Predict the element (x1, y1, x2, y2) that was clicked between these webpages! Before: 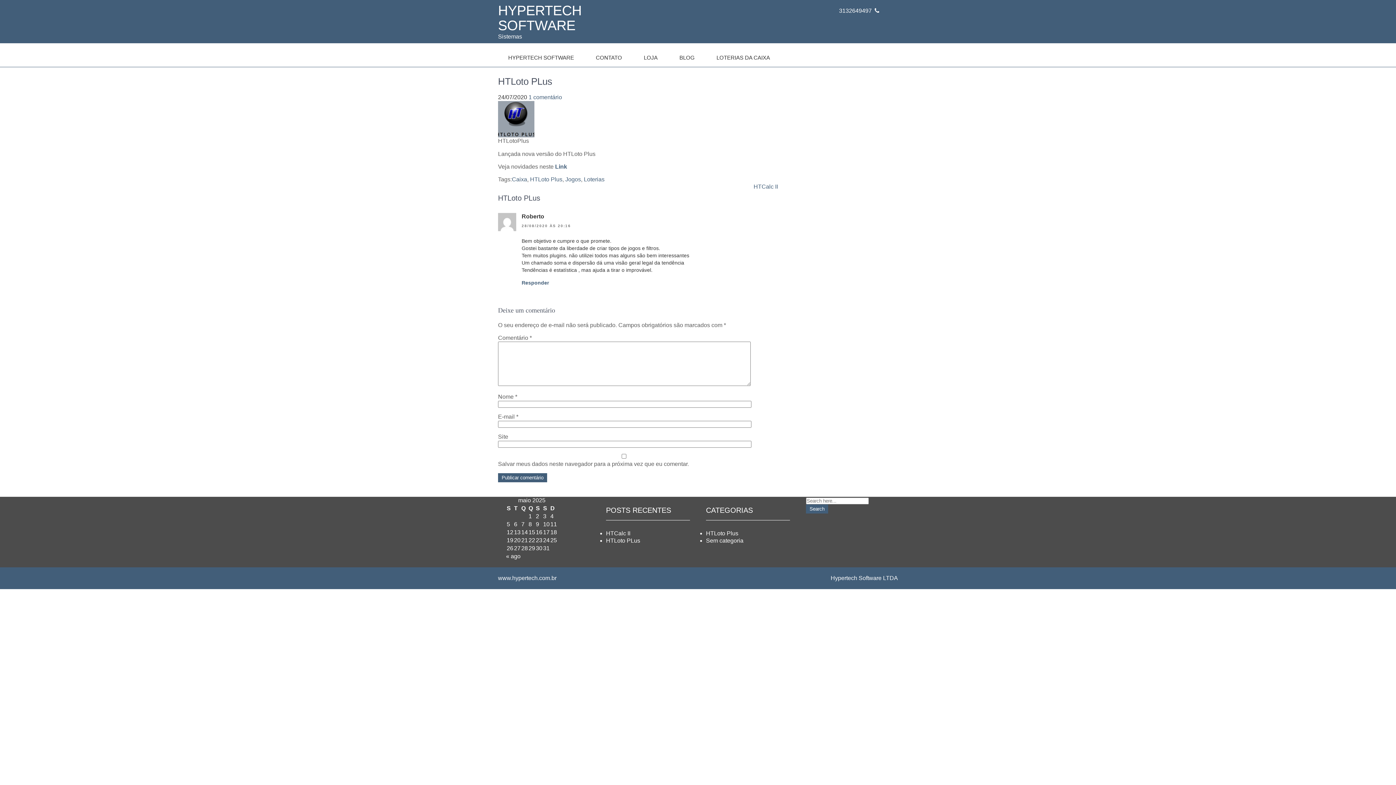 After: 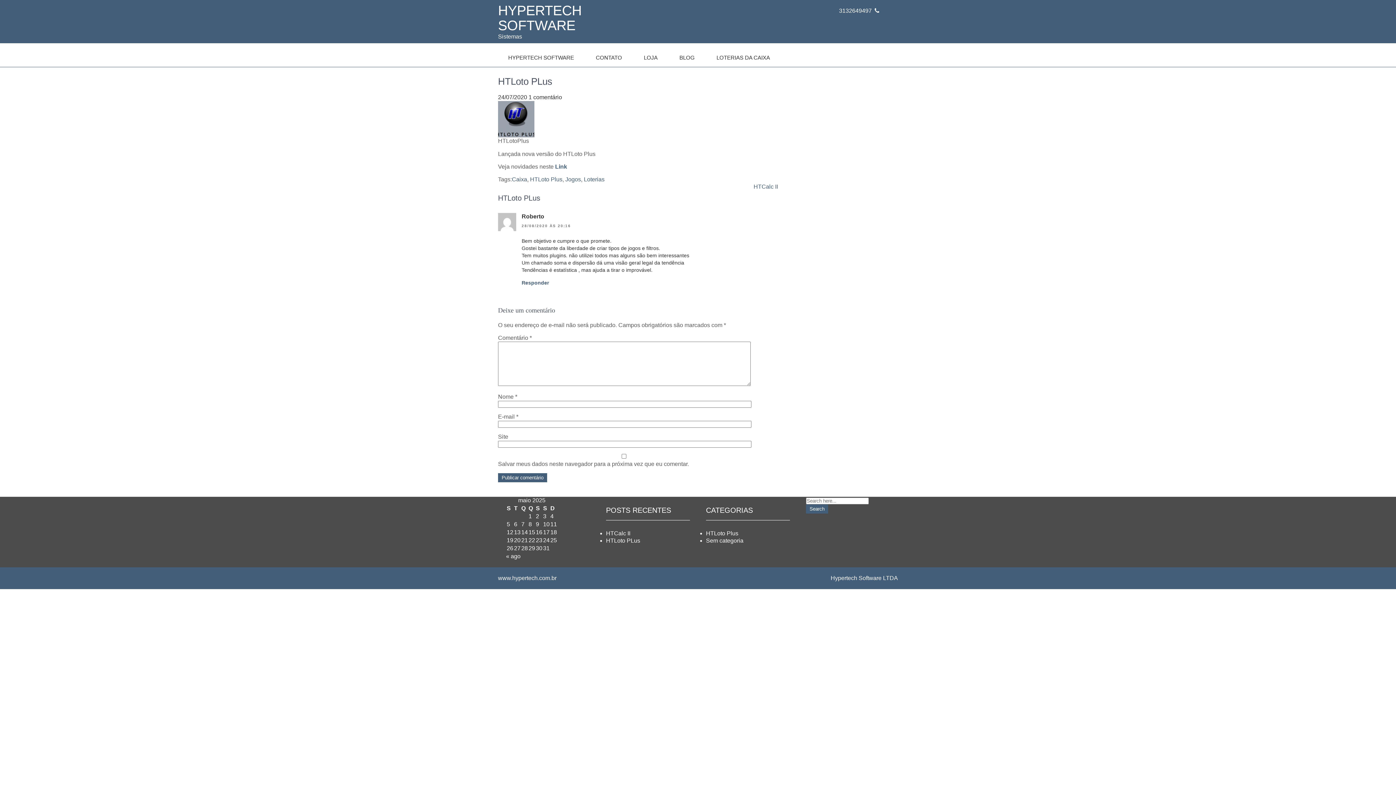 Action: bbox: (528, 94, 562, 100) label: 1 comentário